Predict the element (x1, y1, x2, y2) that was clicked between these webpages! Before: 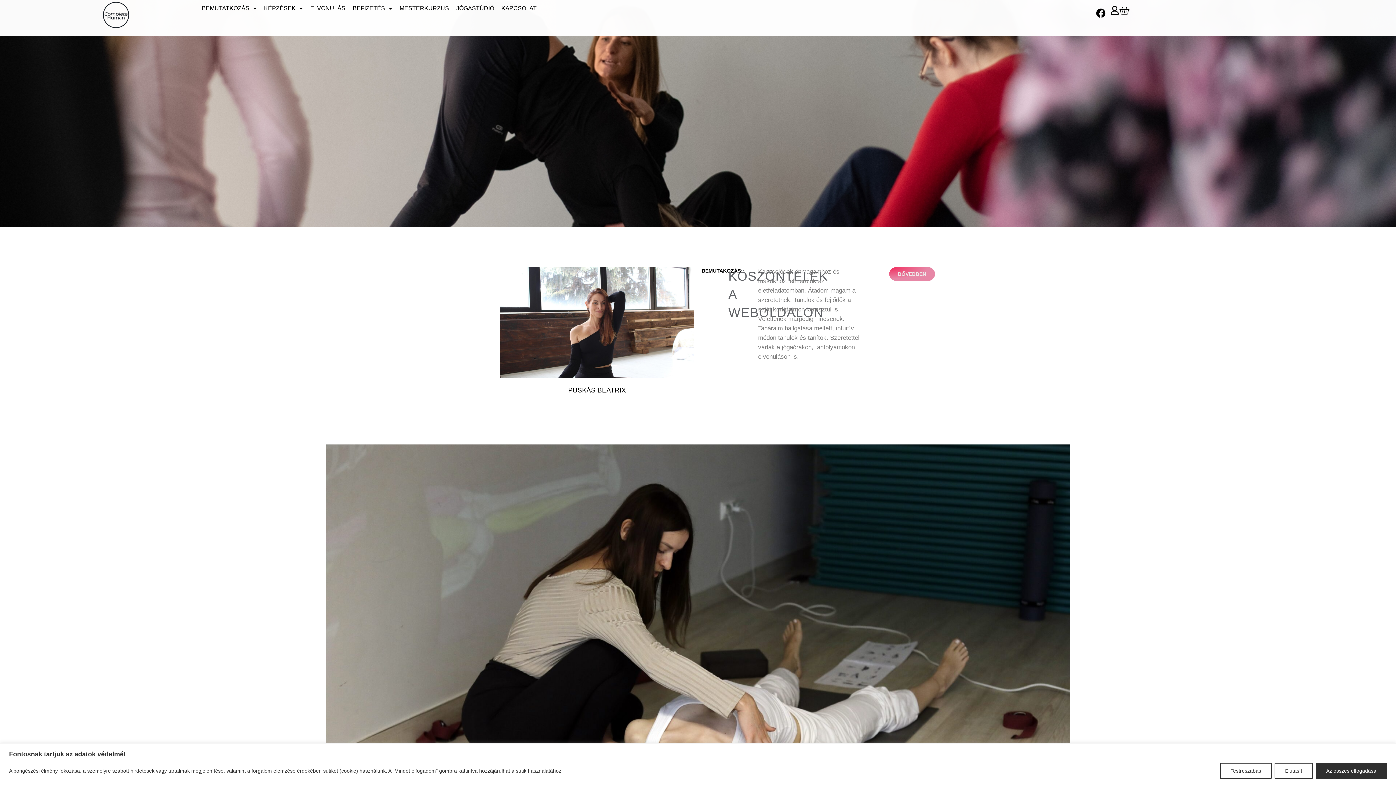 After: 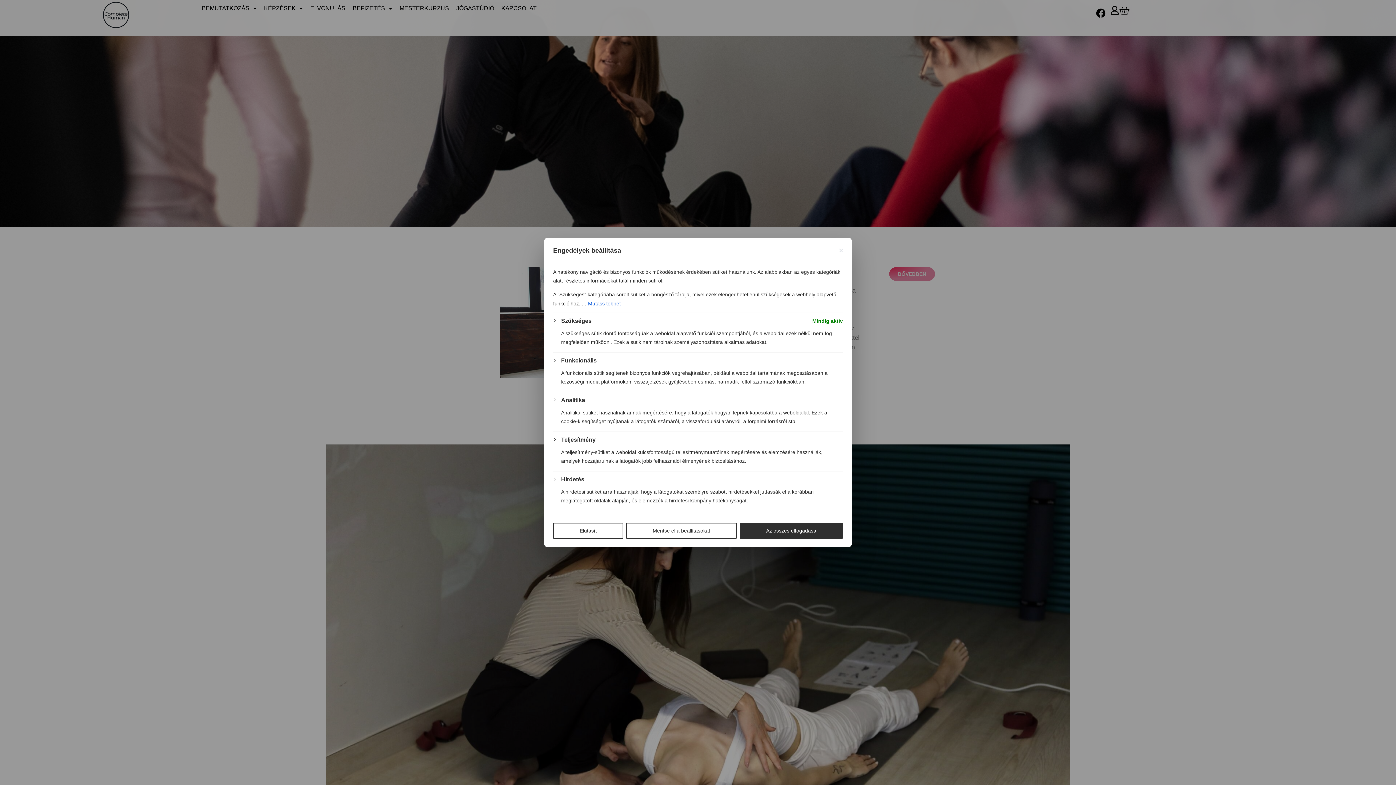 Action: label: Testreszabás bbox: (1220, 763, 1272, 779)